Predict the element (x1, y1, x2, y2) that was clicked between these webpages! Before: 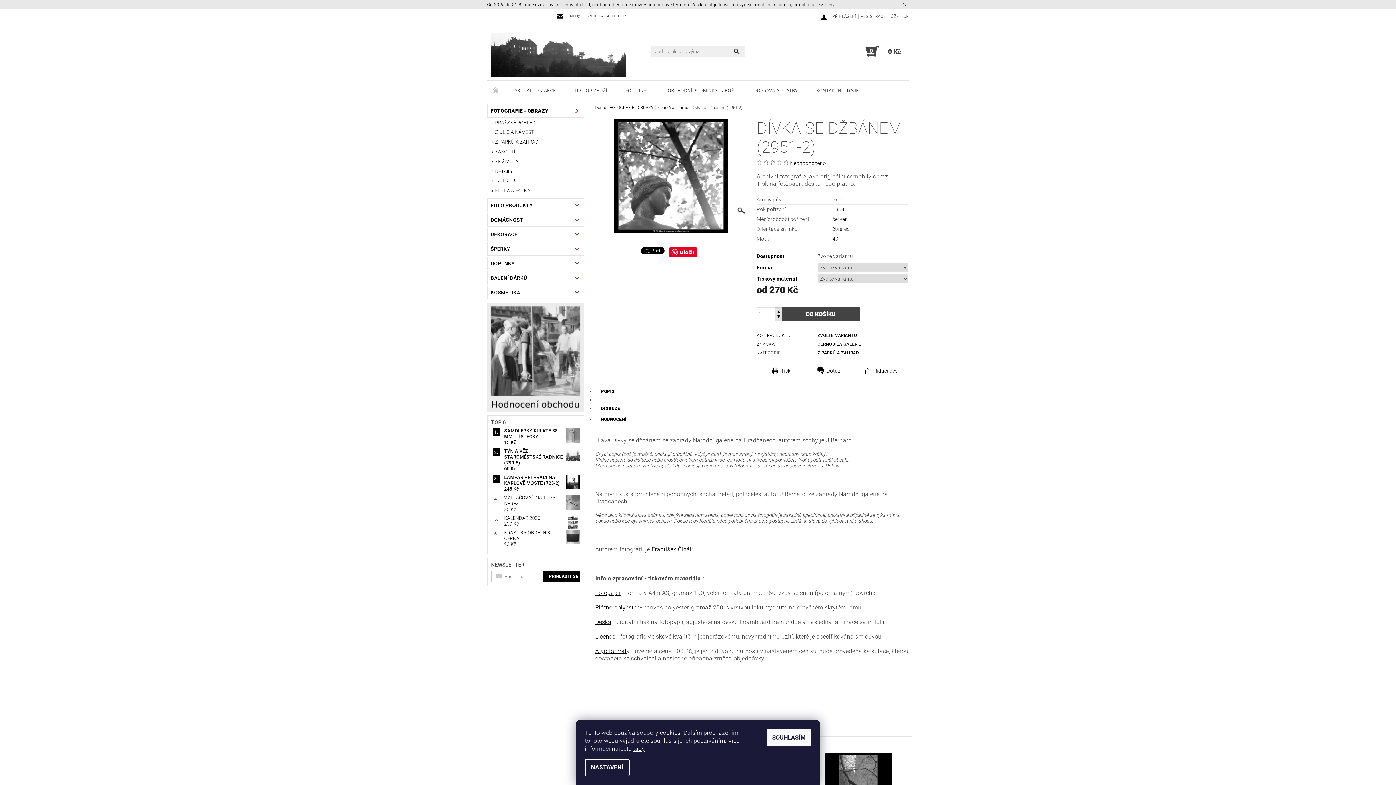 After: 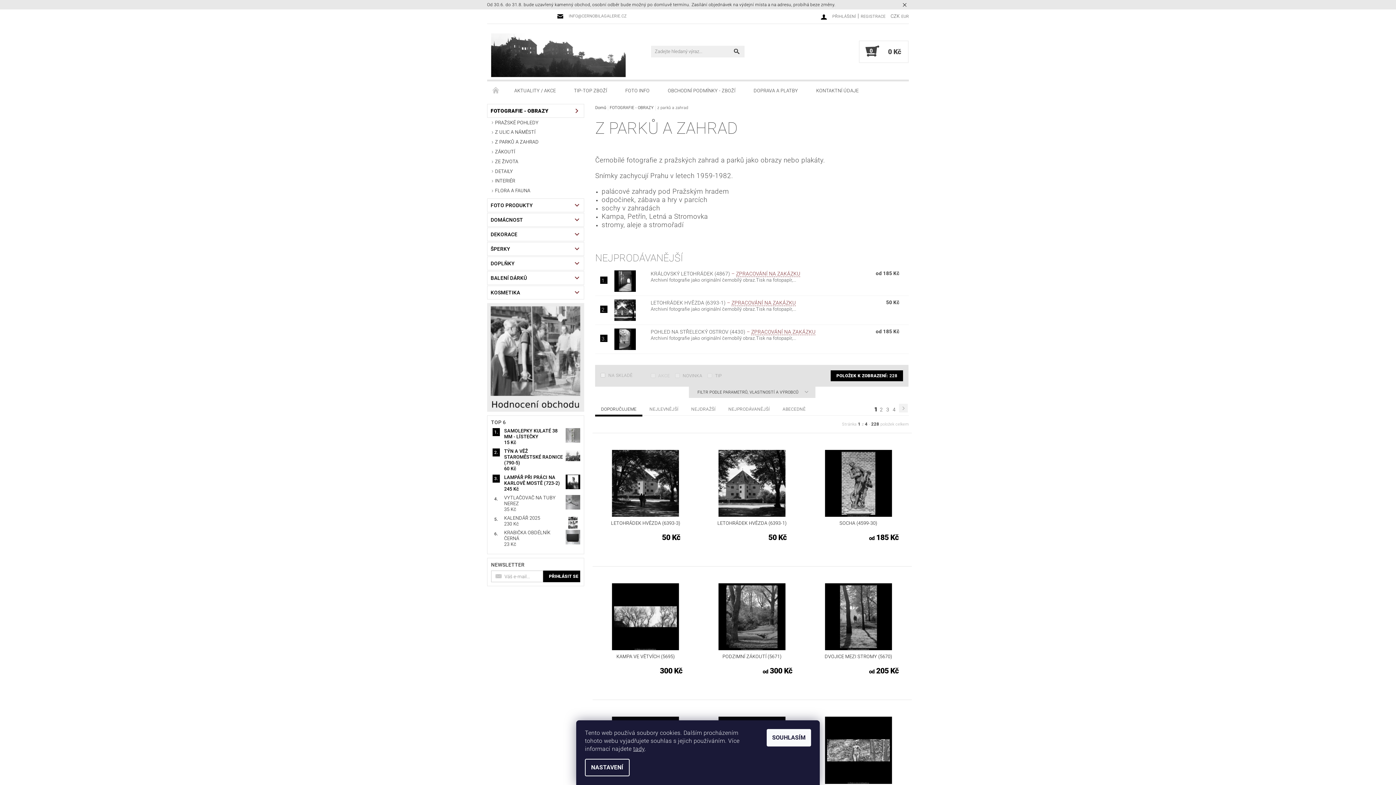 Action: bbox: (657, 105, 688, 110) label: z parků a zahrad